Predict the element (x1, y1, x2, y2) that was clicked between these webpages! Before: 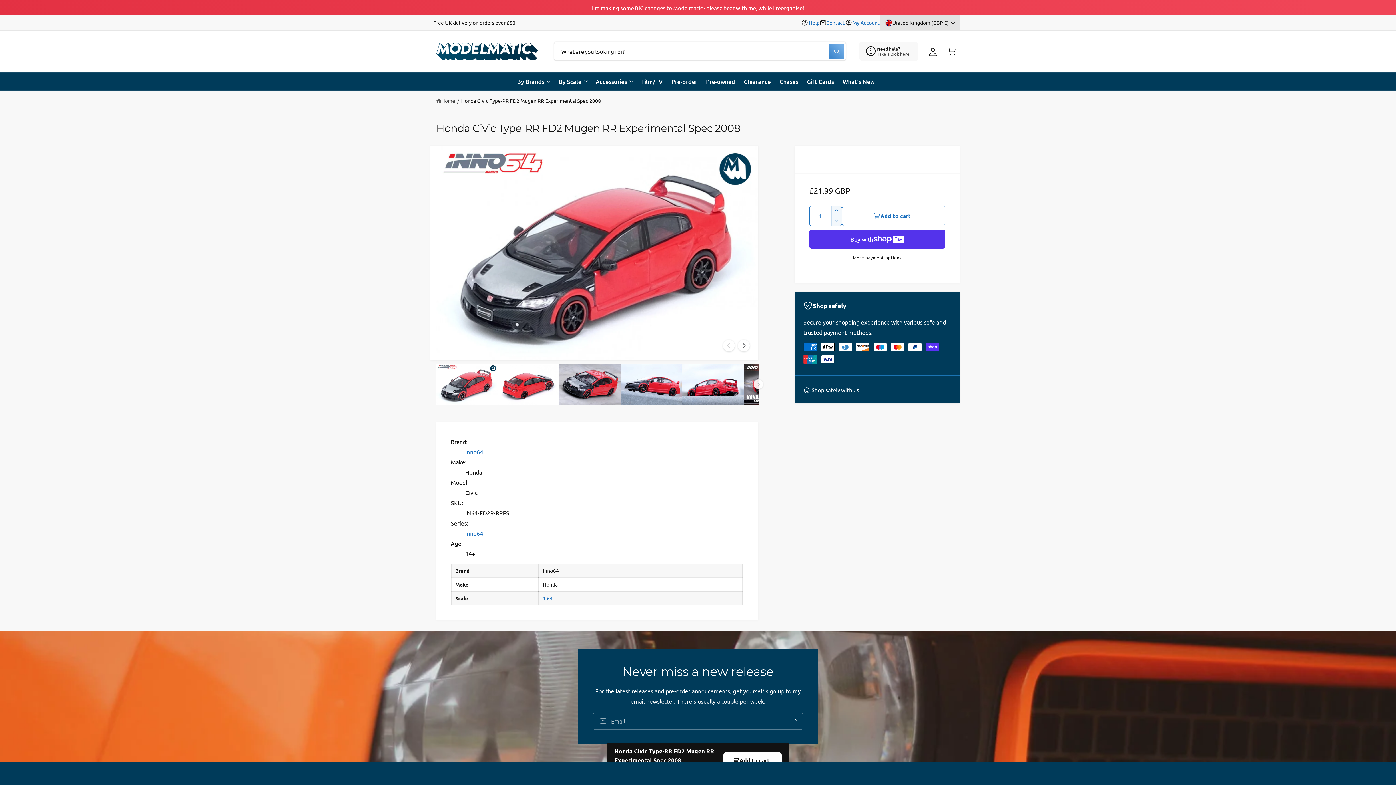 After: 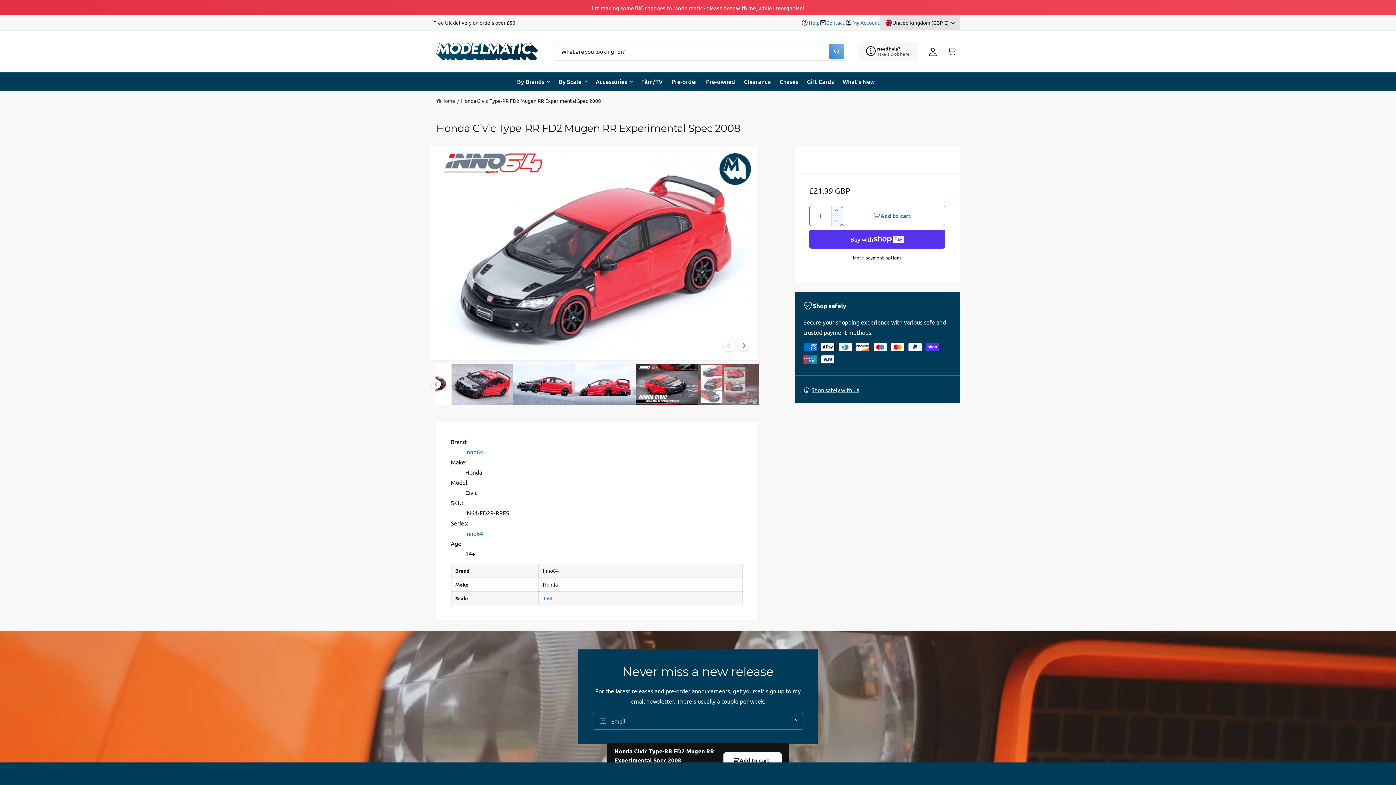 Action: label: Slide right bbox: (753, 379, 763, 389)